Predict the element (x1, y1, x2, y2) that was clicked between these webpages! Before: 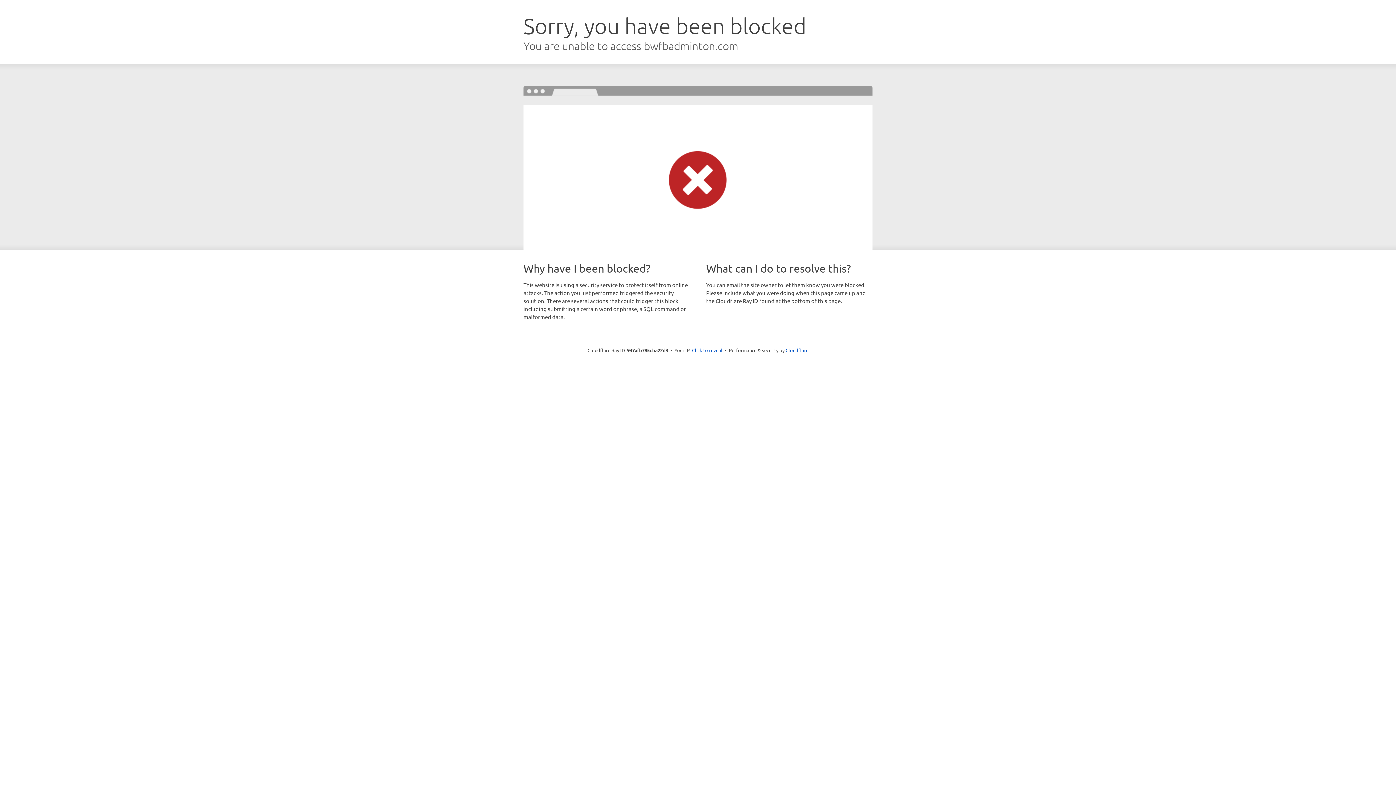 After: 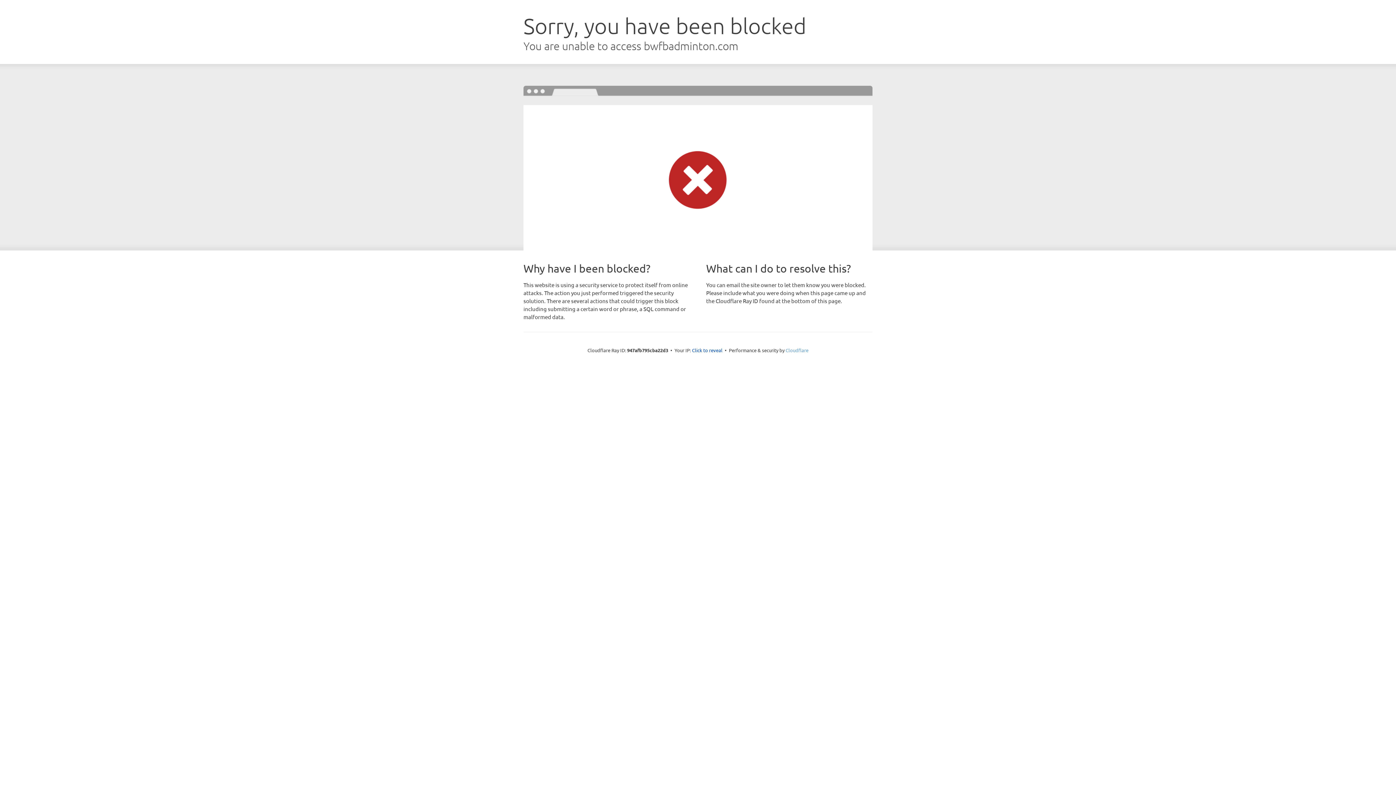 Action: bbox: (785, 347, 808, 353) label: Cloudflare